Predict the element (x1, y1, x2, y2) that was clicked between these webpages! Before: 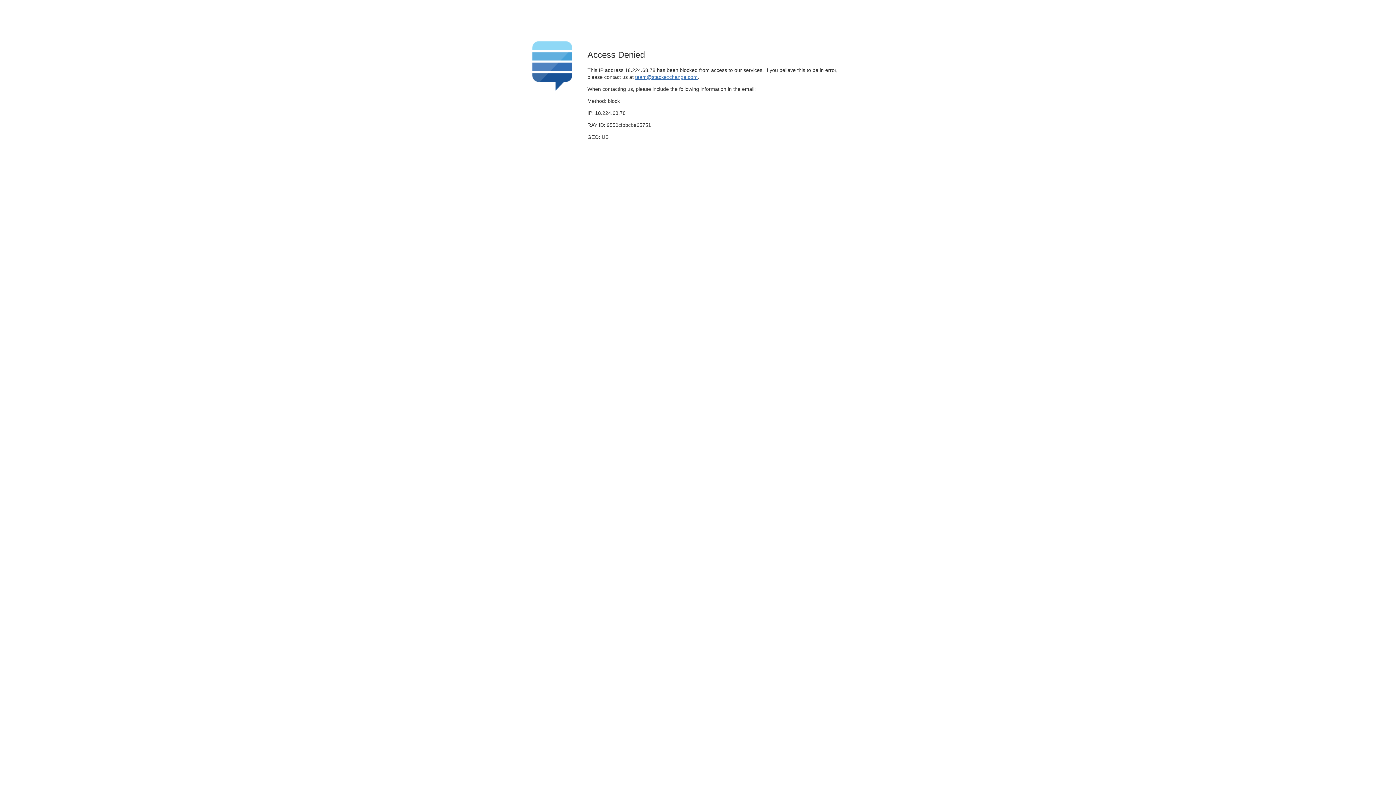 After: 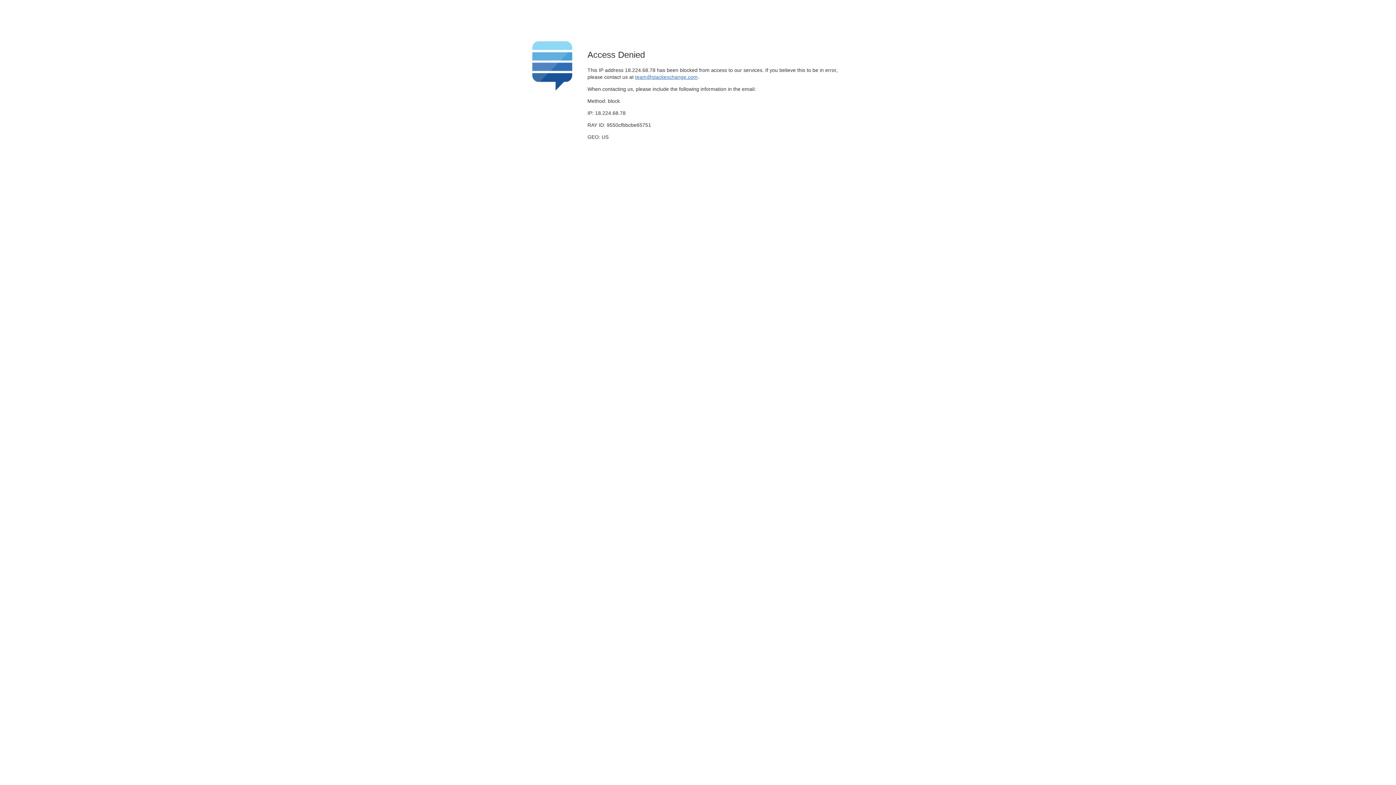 Action: bbox: (635, 74, 697, 79) label: team@stackexchange.com